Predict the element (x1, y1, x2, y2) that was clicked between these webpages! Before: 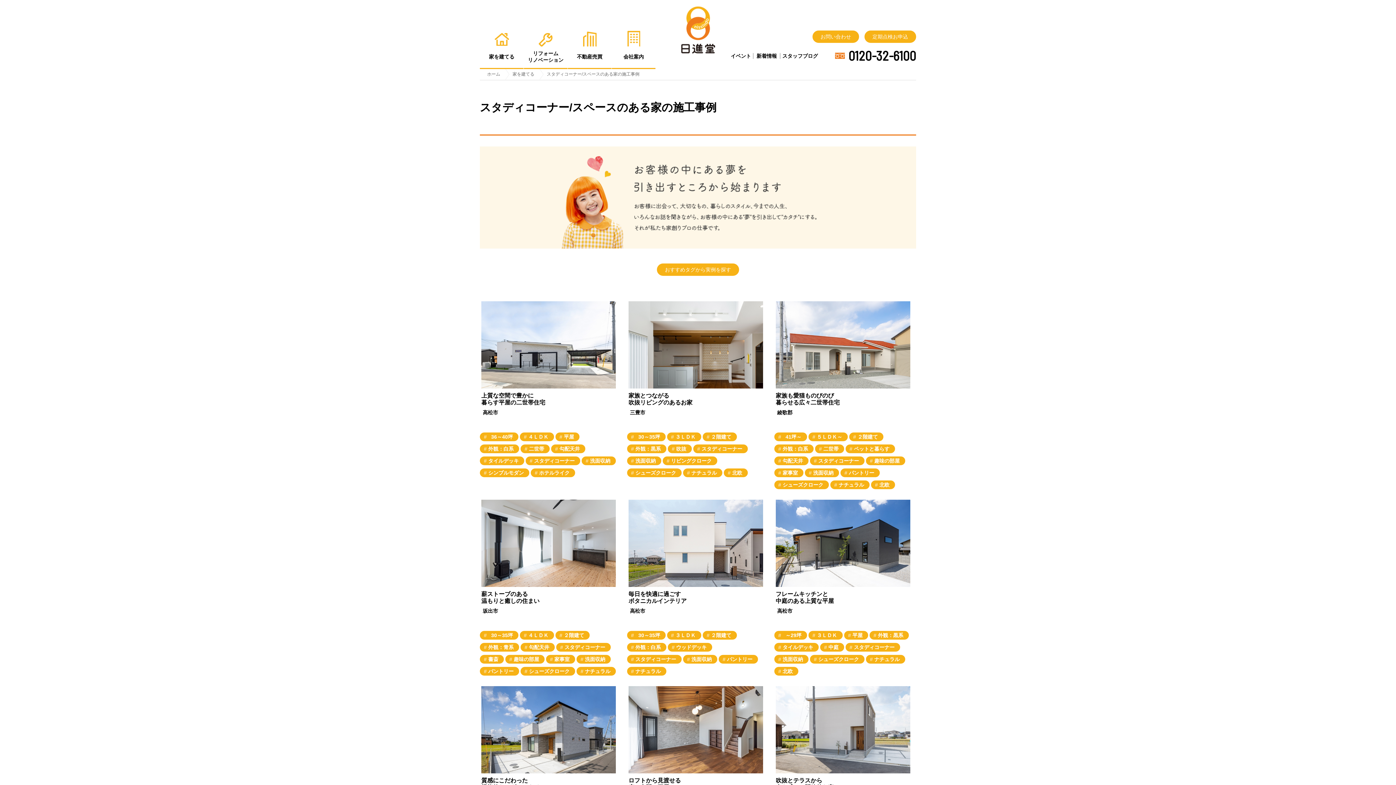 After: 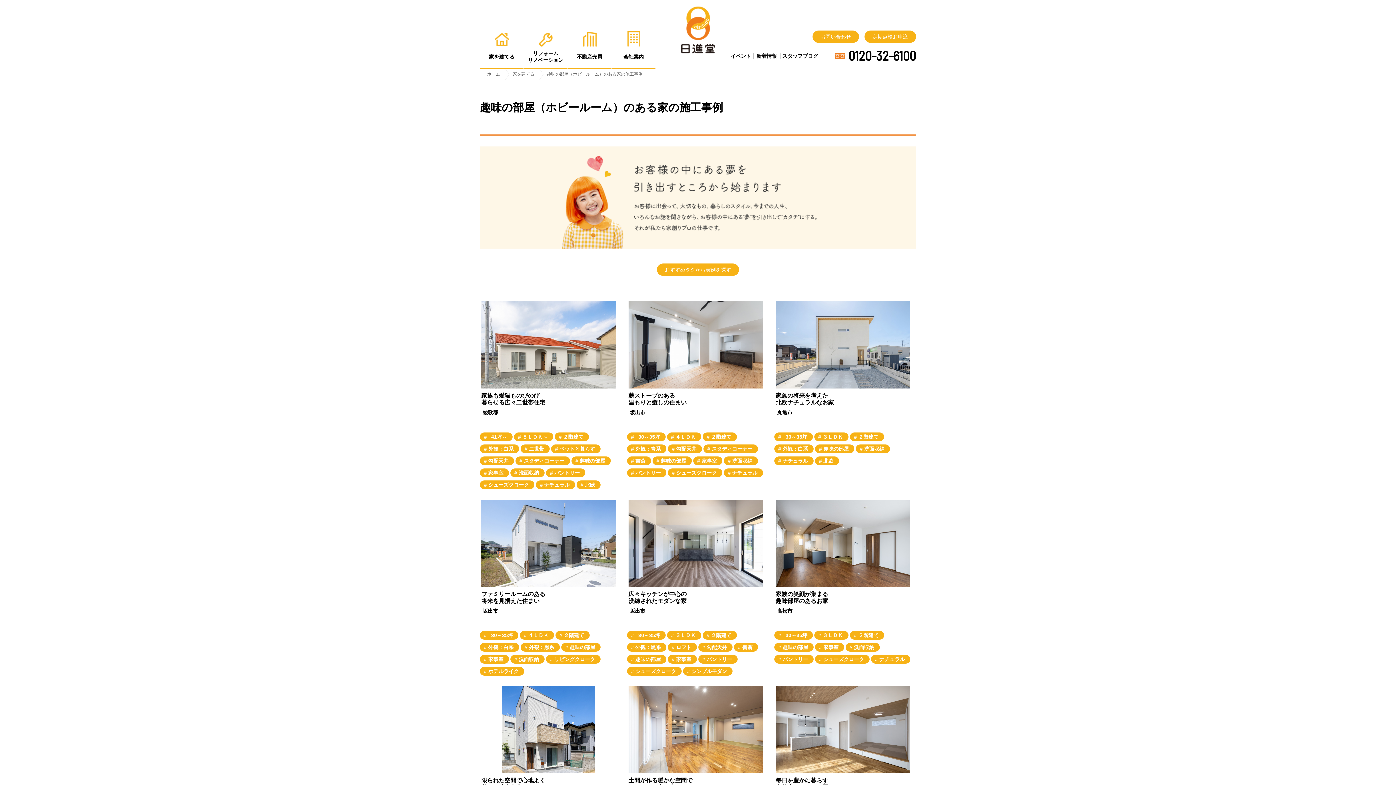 Action: label: 趣味の部屋 bbox: (873, 458, 901, 464)